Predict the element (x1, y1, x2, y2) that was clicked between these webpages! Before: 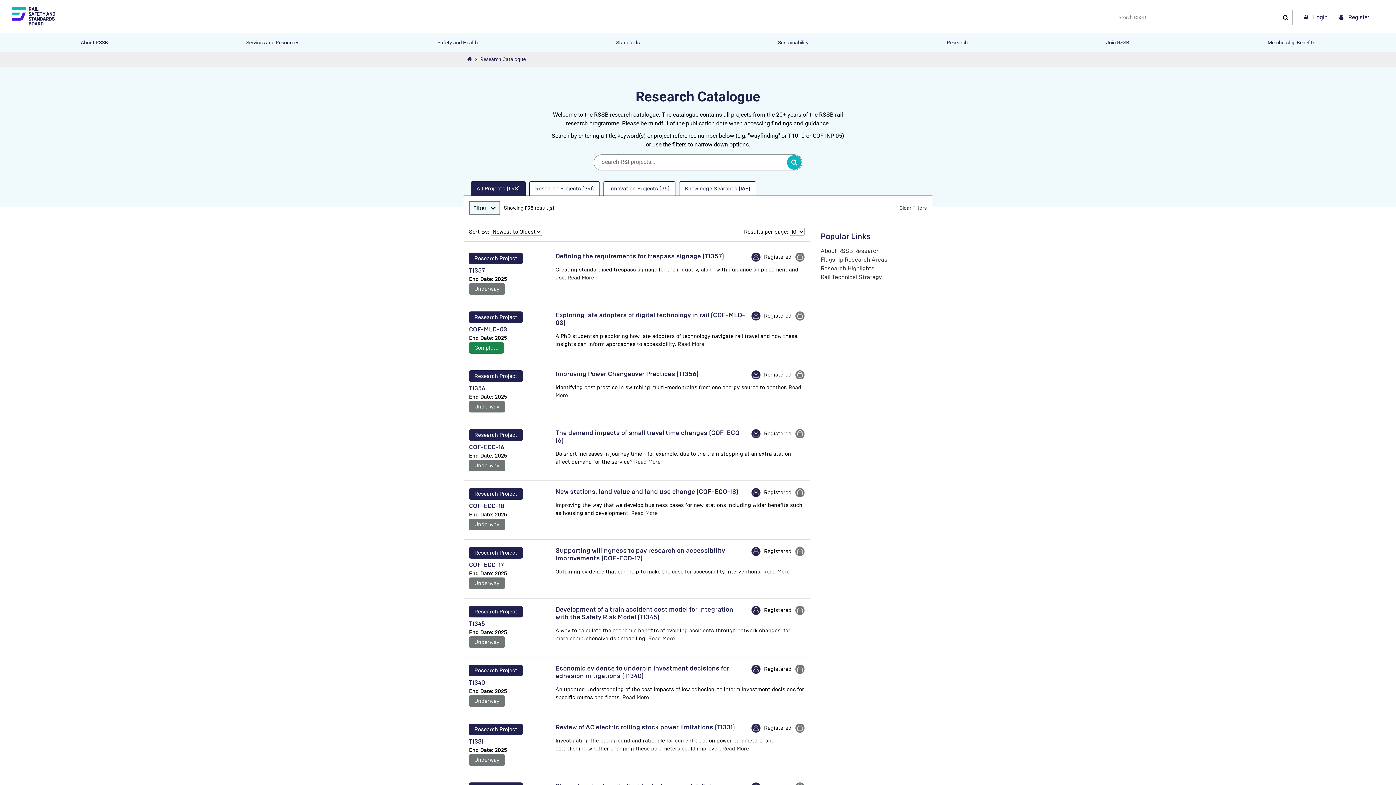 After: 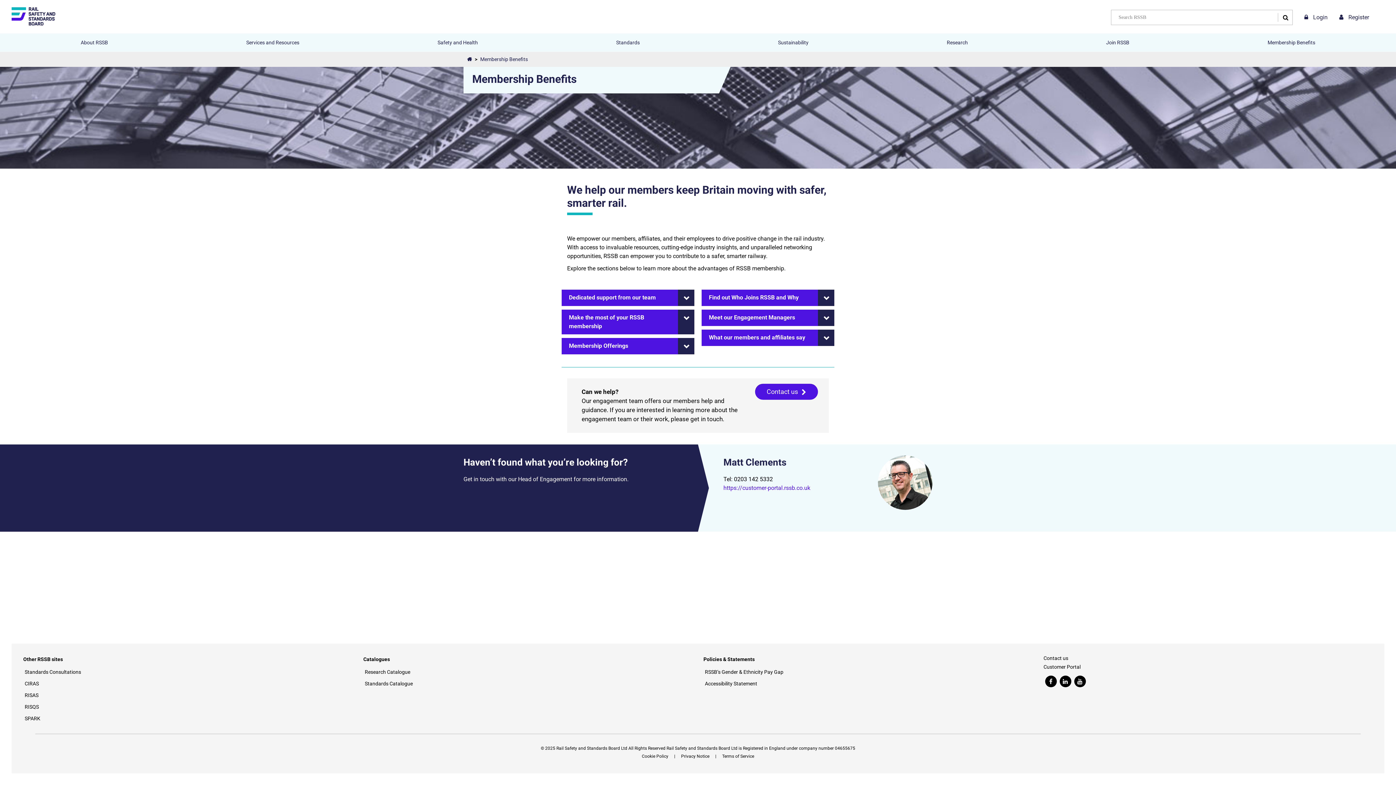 Action: bbox: (1262, 33, 1321, 51) label: Membership Benefits